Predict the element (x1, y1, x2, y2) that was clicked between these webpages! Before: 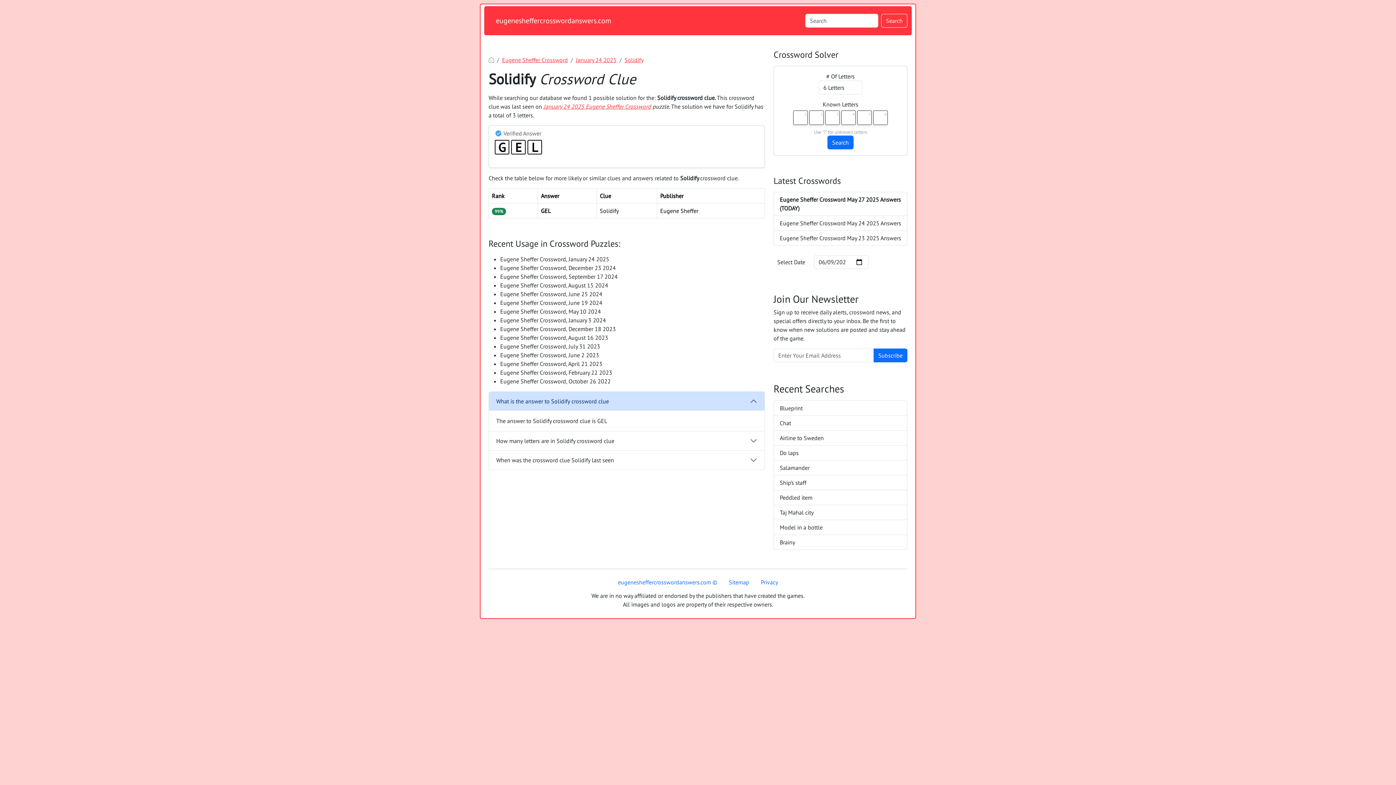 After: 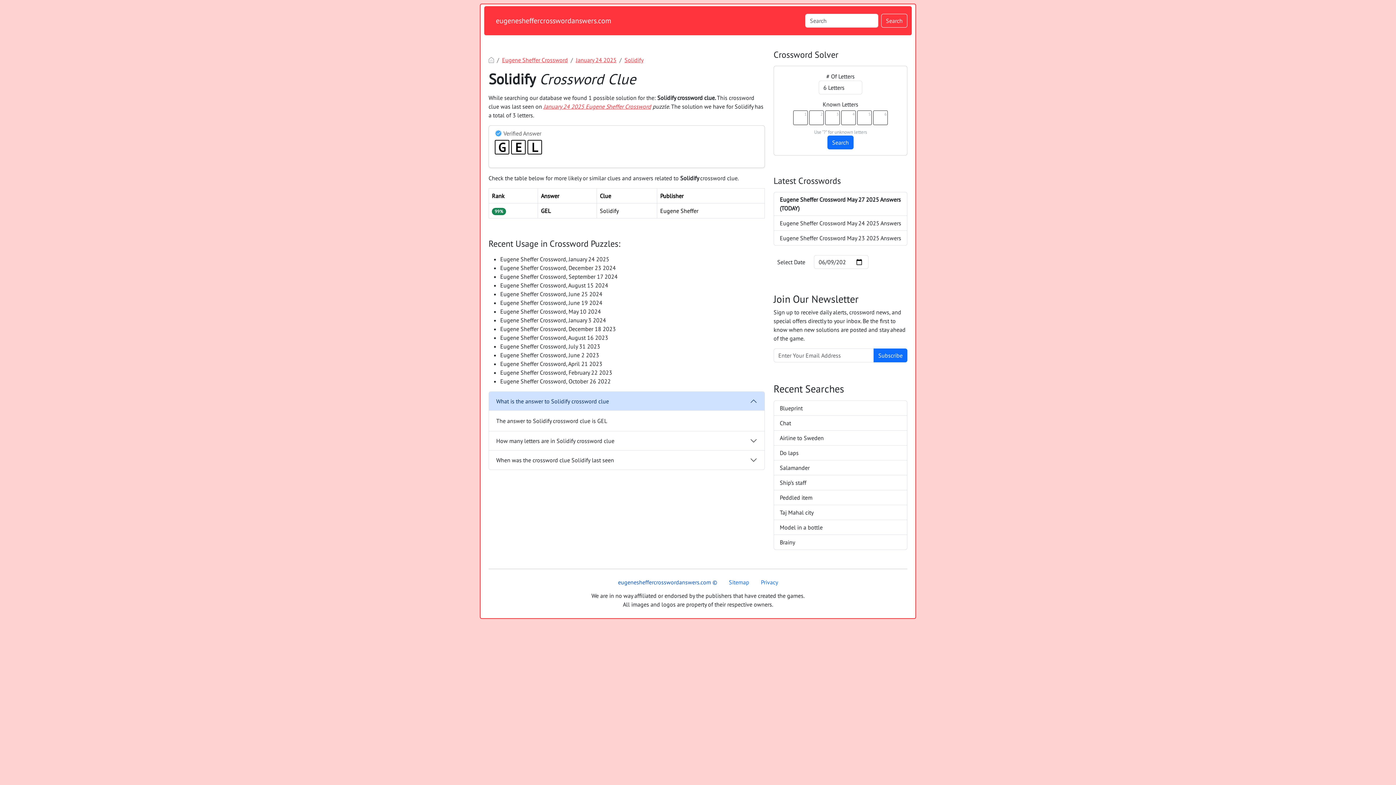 Action: bbox: (612, 575, 723, 589) label: eugenesheffercrosswordanswers.com ©